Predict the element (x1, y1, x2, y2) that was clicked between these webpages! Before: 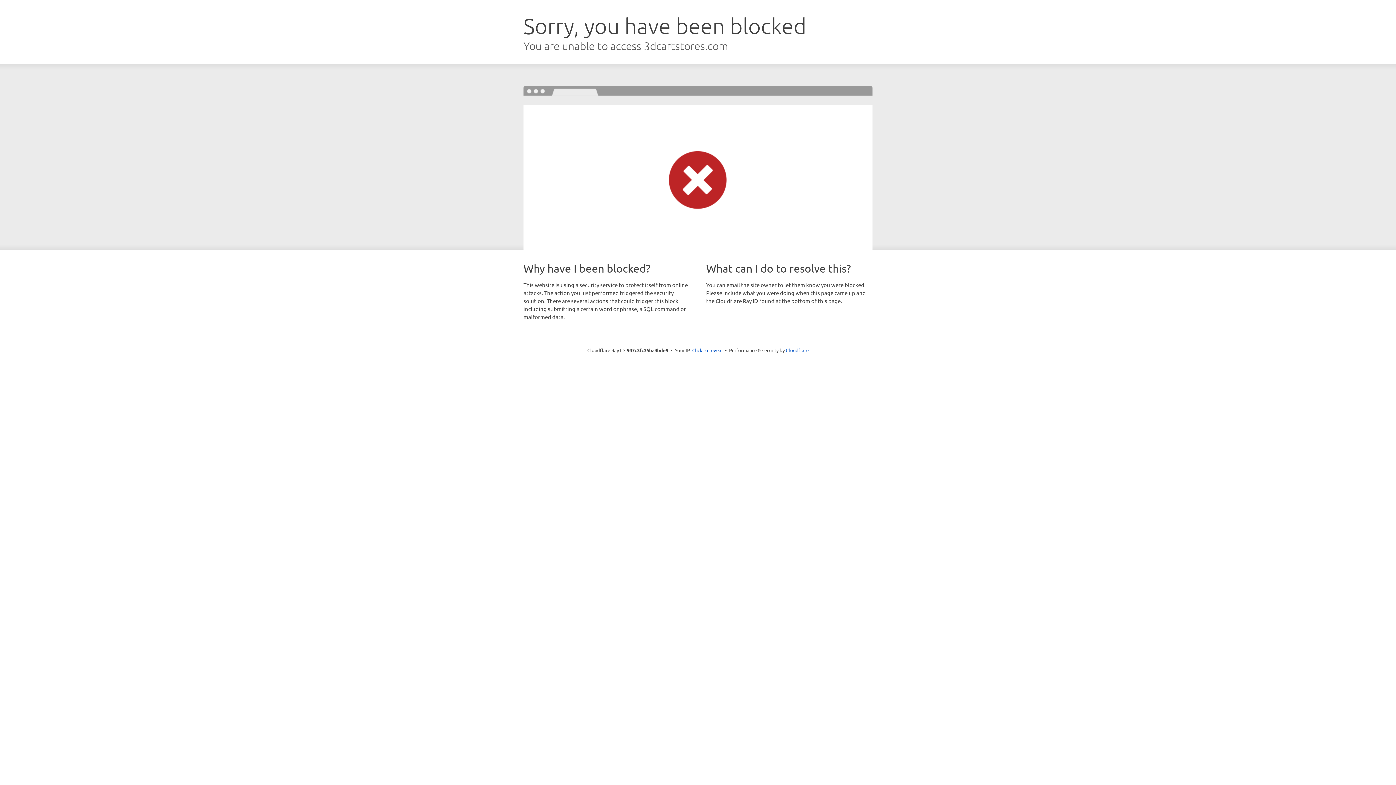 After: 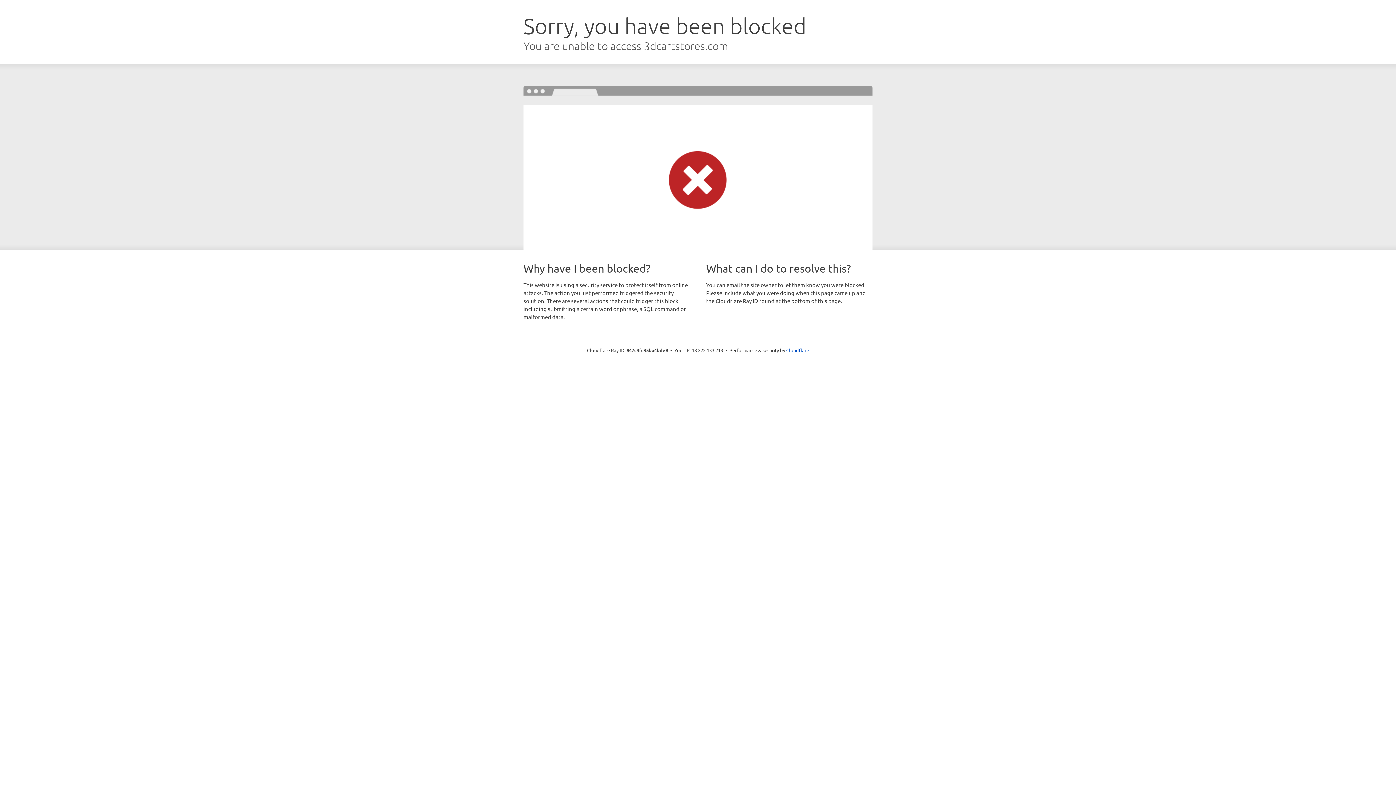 Action: bbox: (692, 346, 722, 353) label: Click to reveal